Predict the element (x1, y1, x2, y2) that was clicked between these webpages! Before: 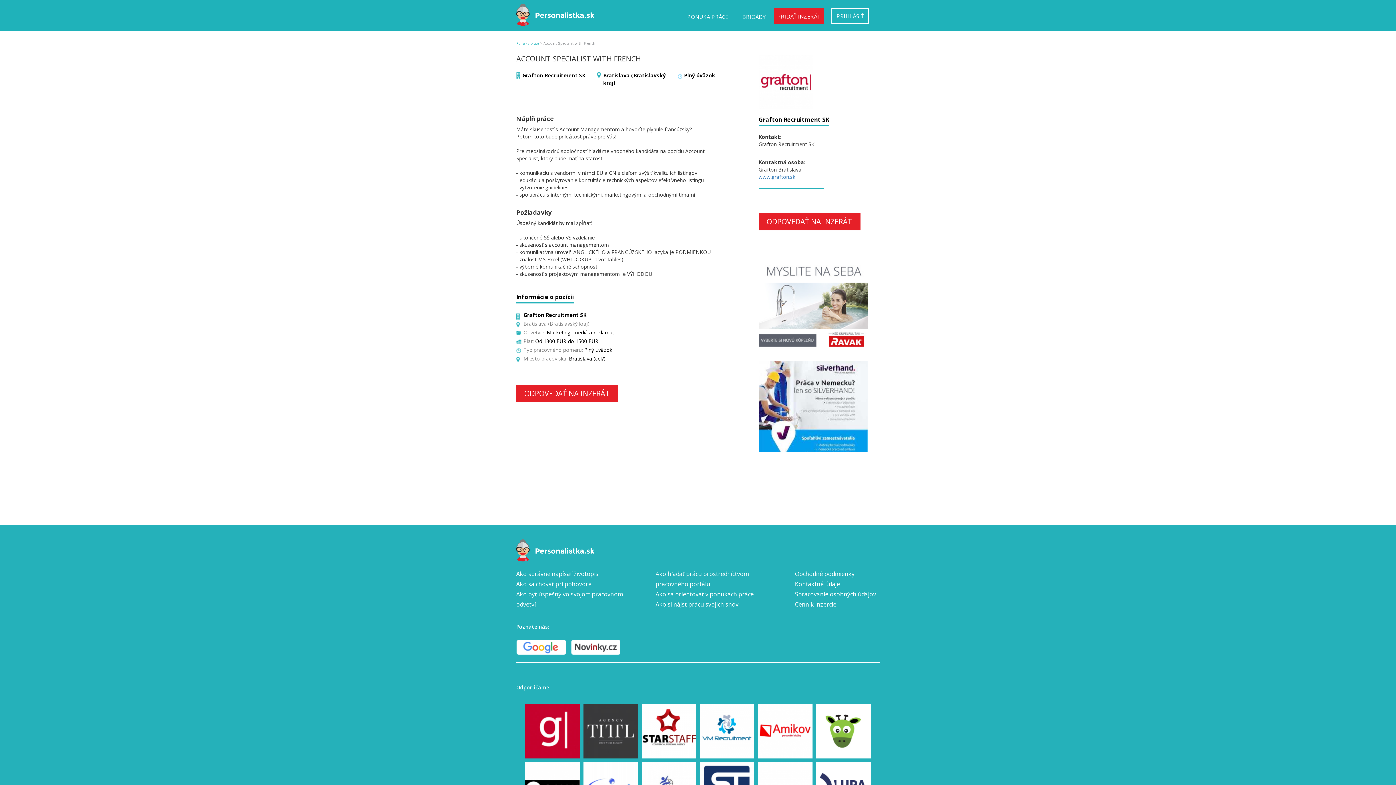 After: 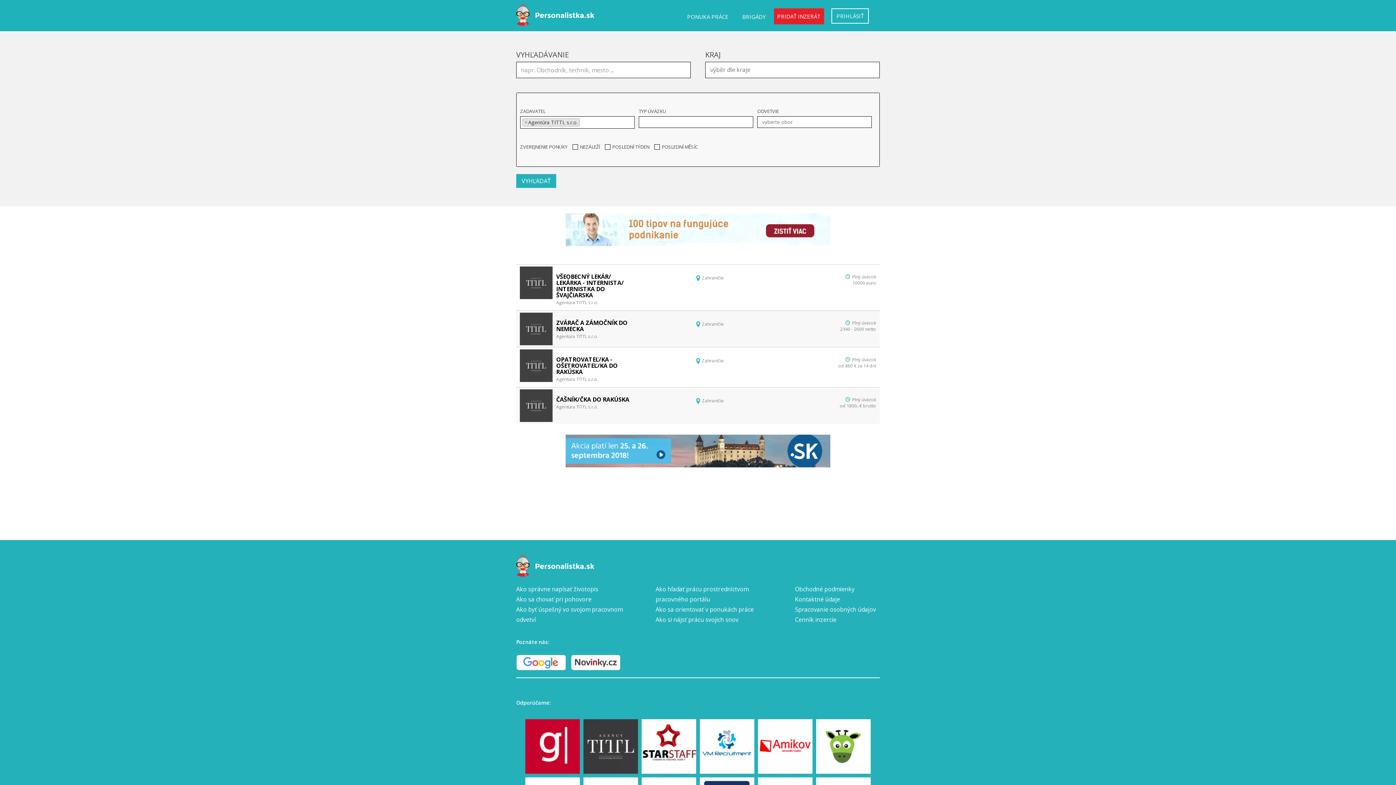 Action: bbox: (583, 725, 638, 732)